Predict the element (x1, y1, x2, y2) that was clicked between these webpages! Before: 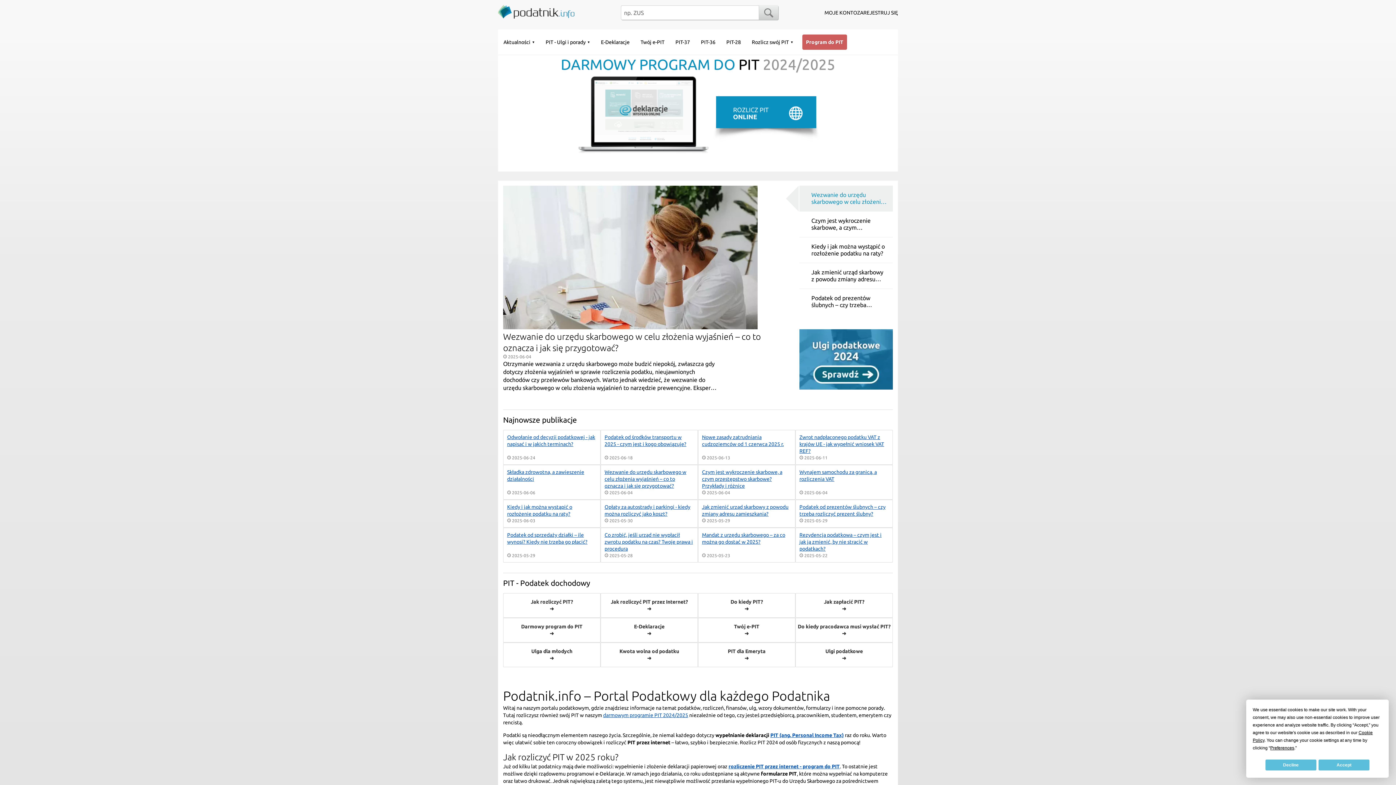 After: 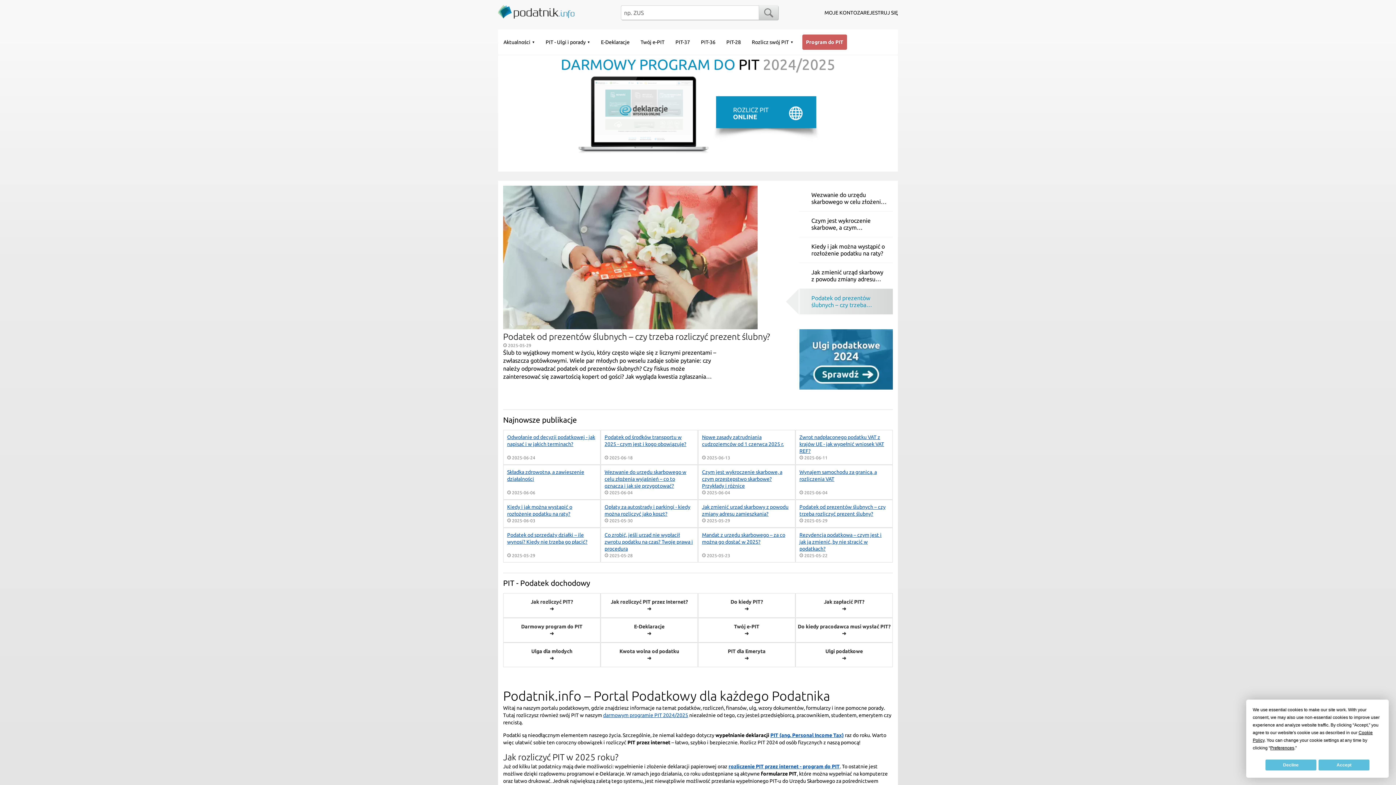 Action: label: Podatek od prezentów ślubnych – czy trzeba rozliczyć prezent ślubny? bbox: (799, 288, 893, 314)